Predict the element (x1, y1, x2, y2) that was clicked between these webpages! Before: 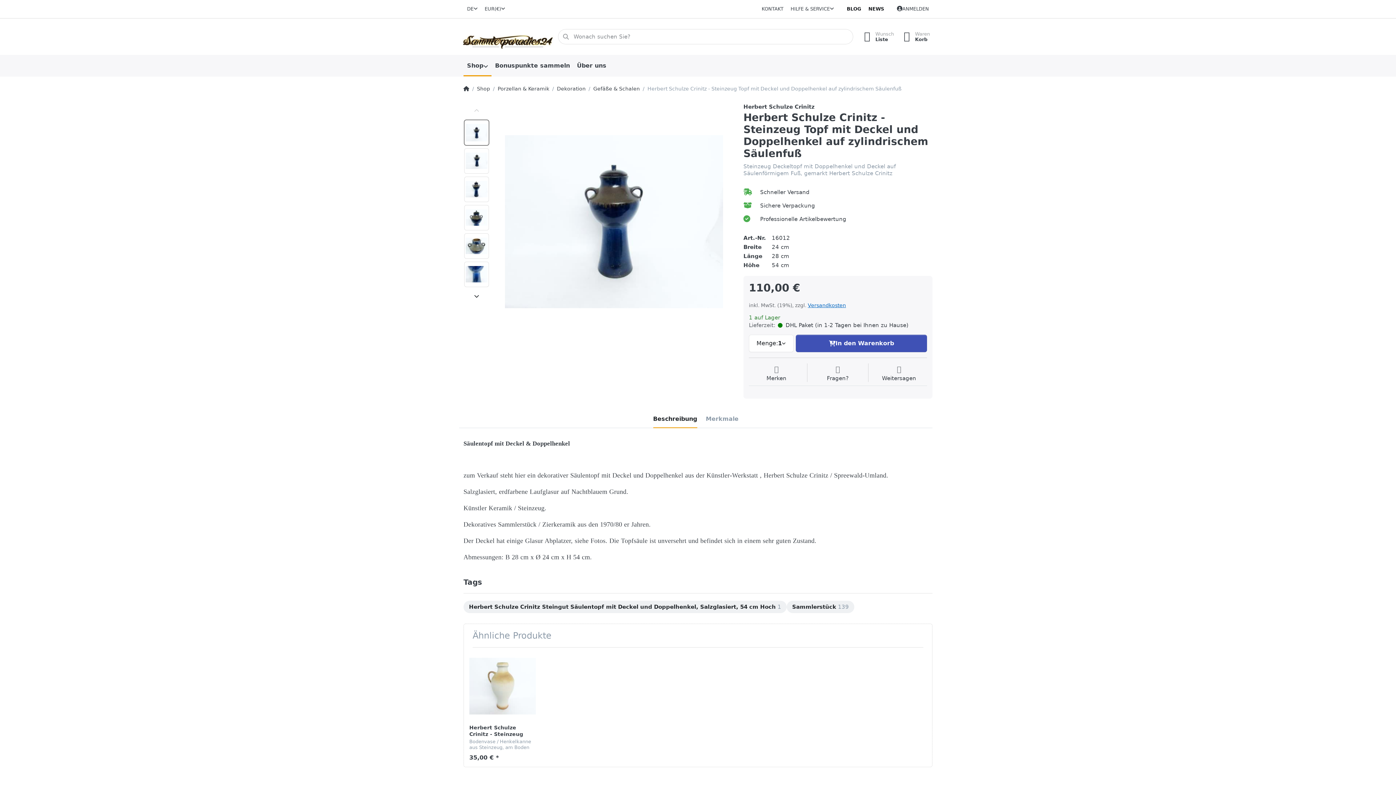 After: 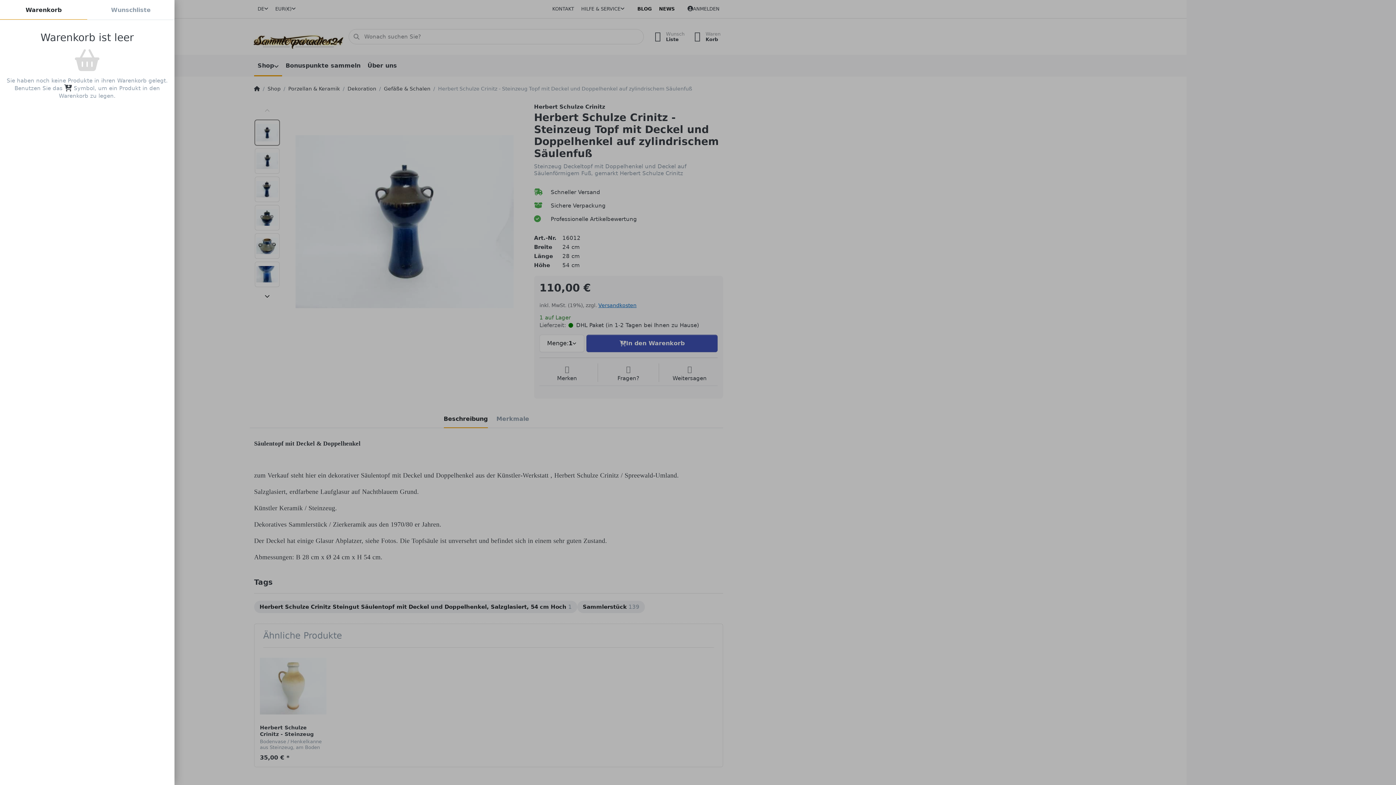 Action: bbox: (897, 28, 933, 44) label:  Waren
Korb